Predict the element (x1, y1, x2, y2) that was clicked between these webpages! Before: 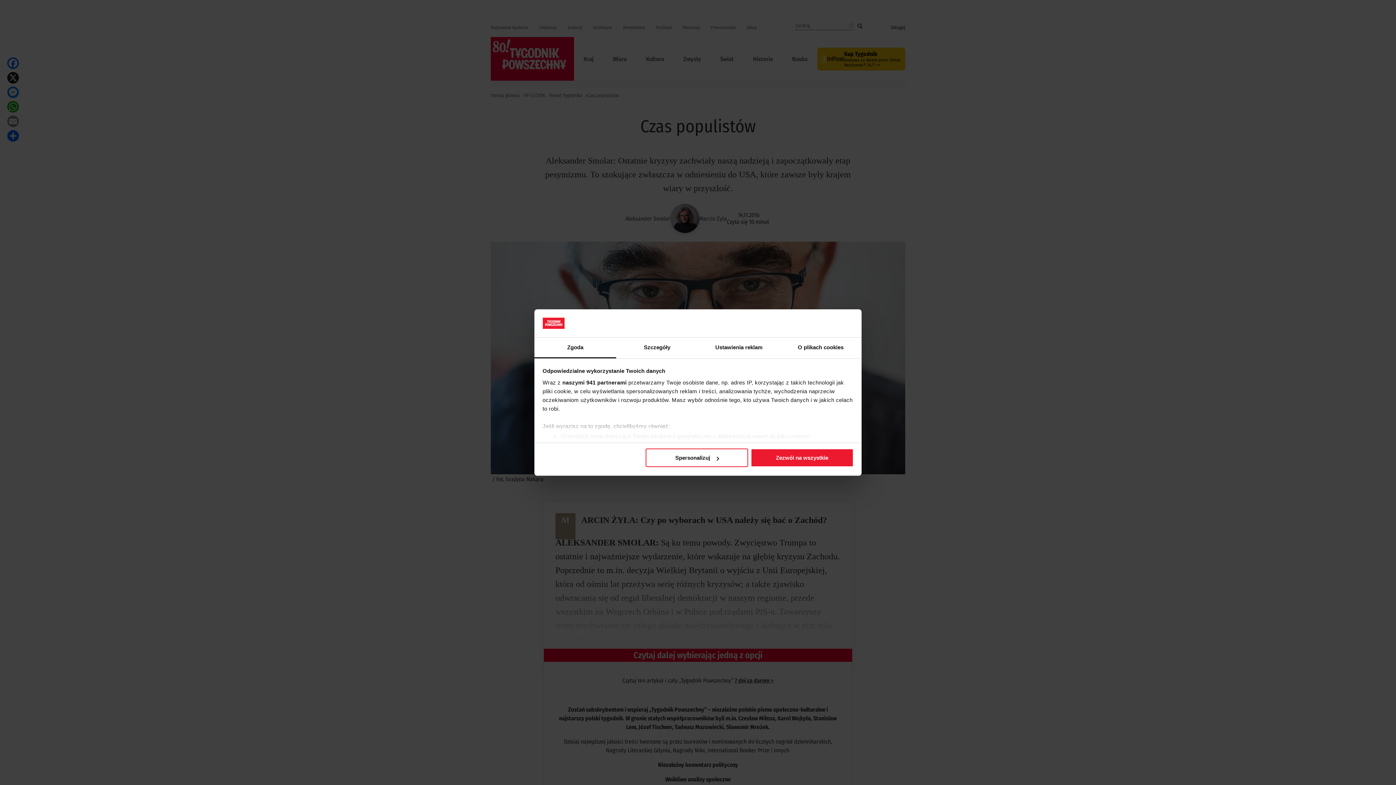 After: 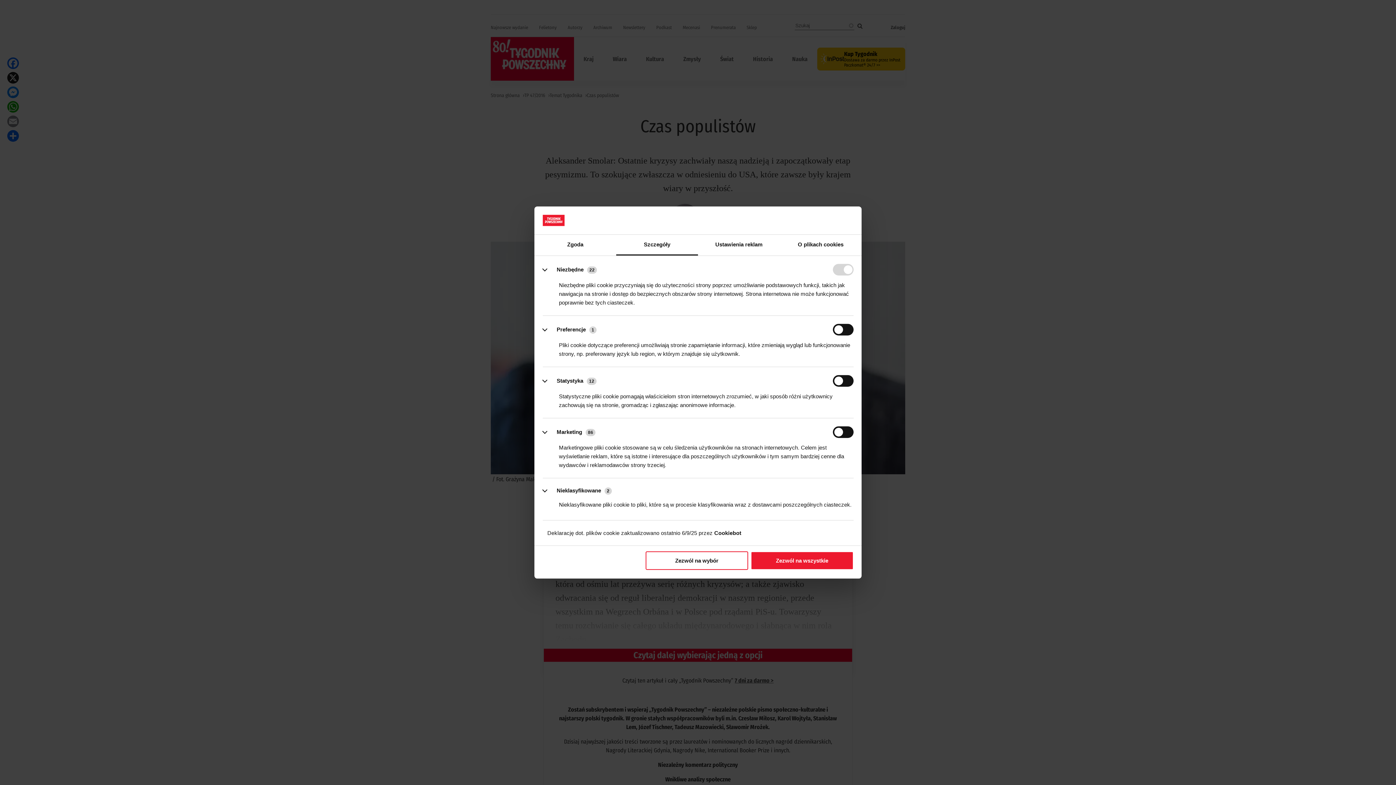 Action: bbox: (616, 337, 698, 358) label: Szczegóły